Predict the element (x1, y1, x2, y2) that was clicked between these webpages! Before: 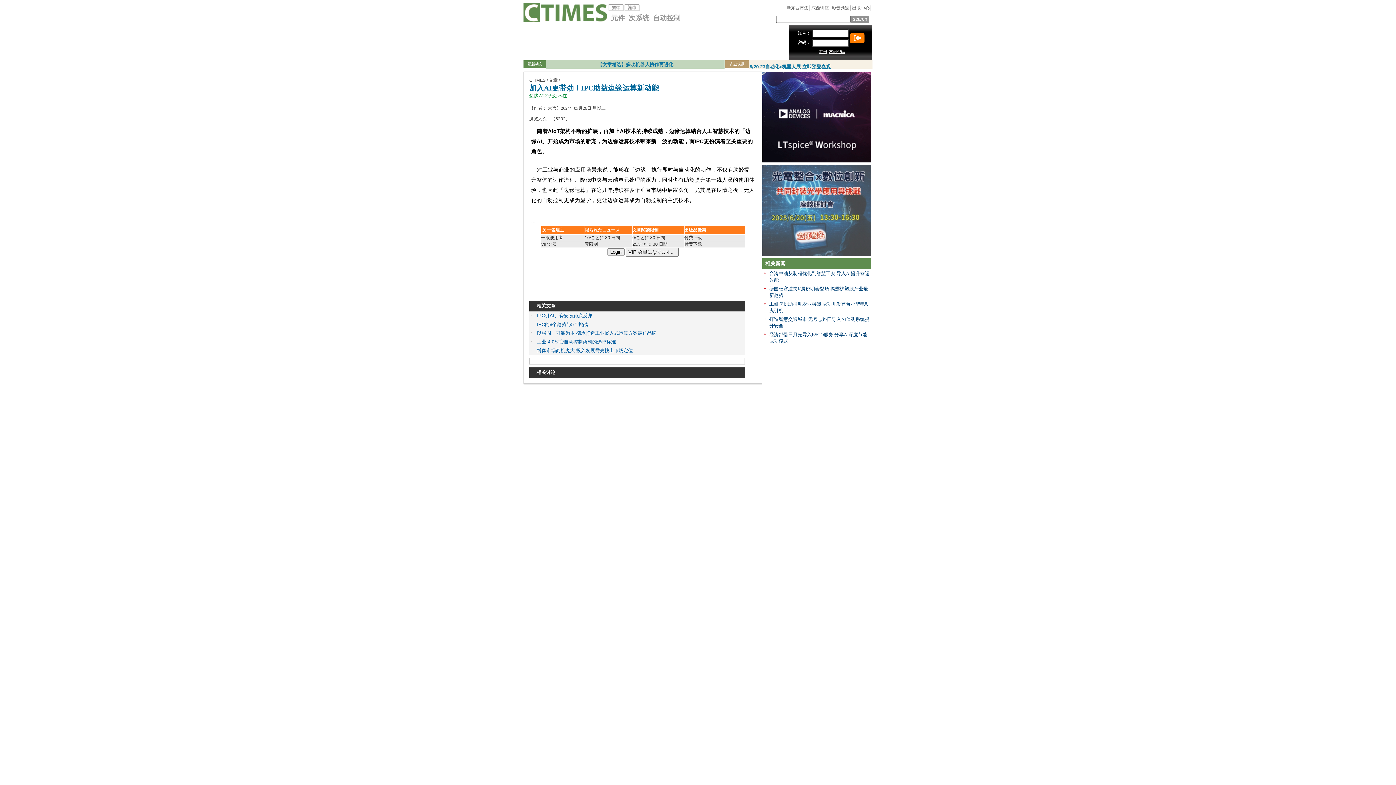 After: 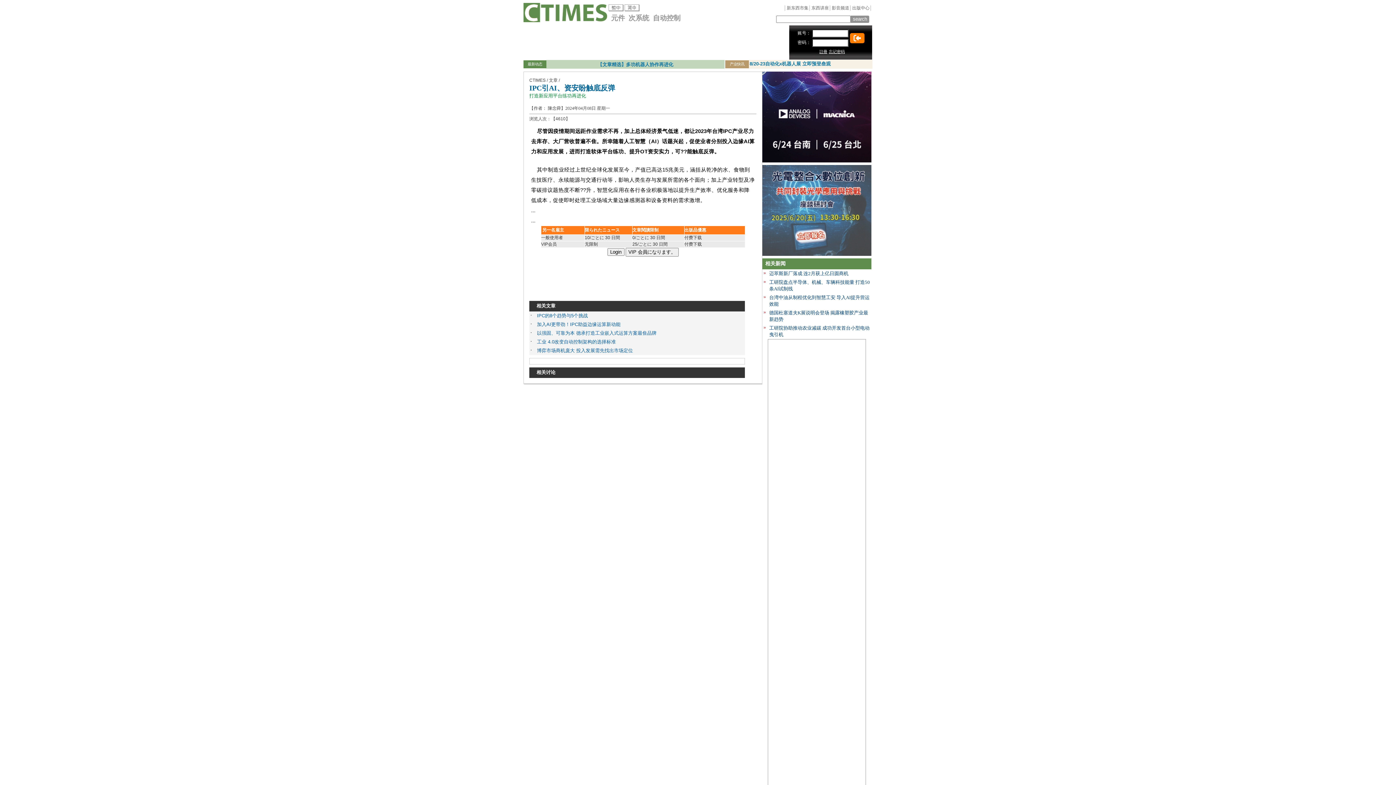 Action: bbox: (537, 313, 592, 318) label: IPC引AI、资安盼触底反弹